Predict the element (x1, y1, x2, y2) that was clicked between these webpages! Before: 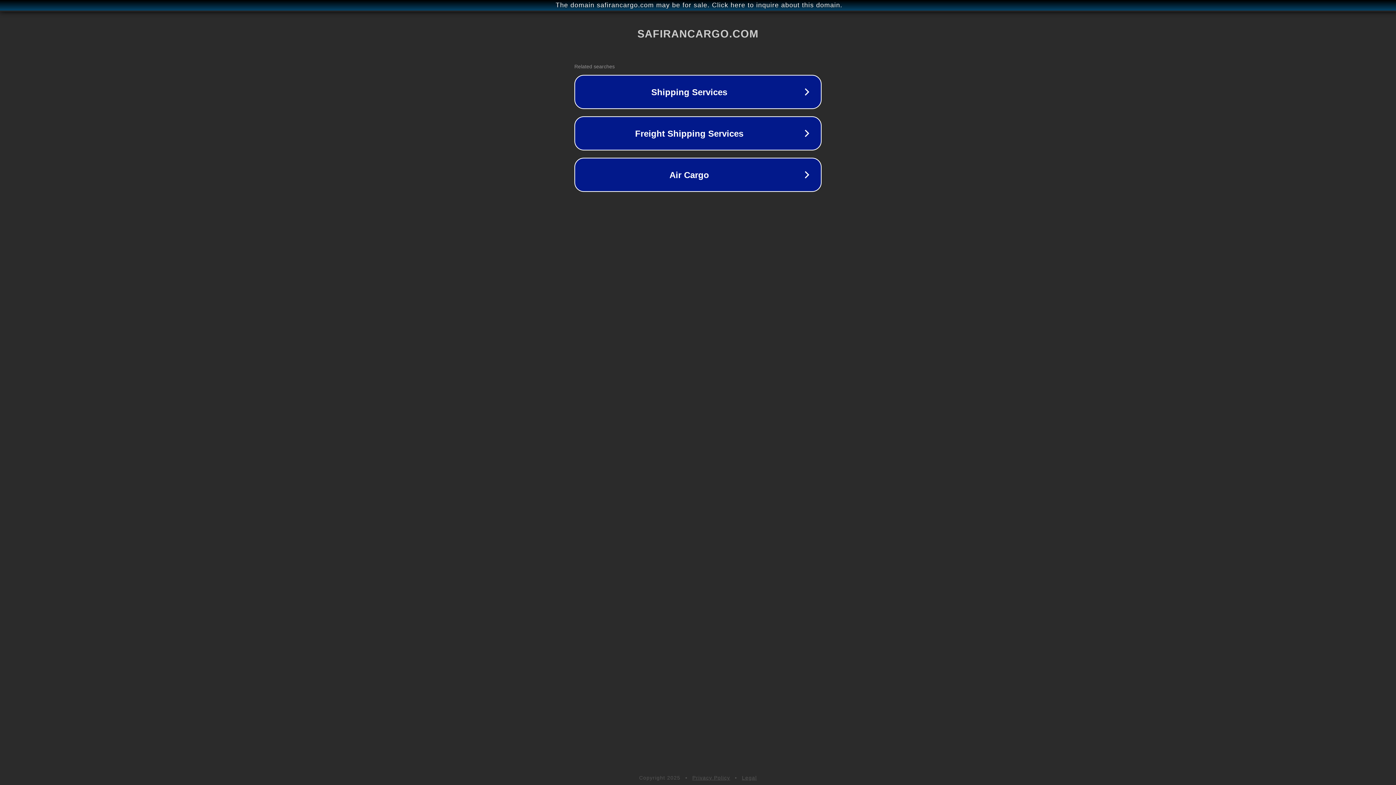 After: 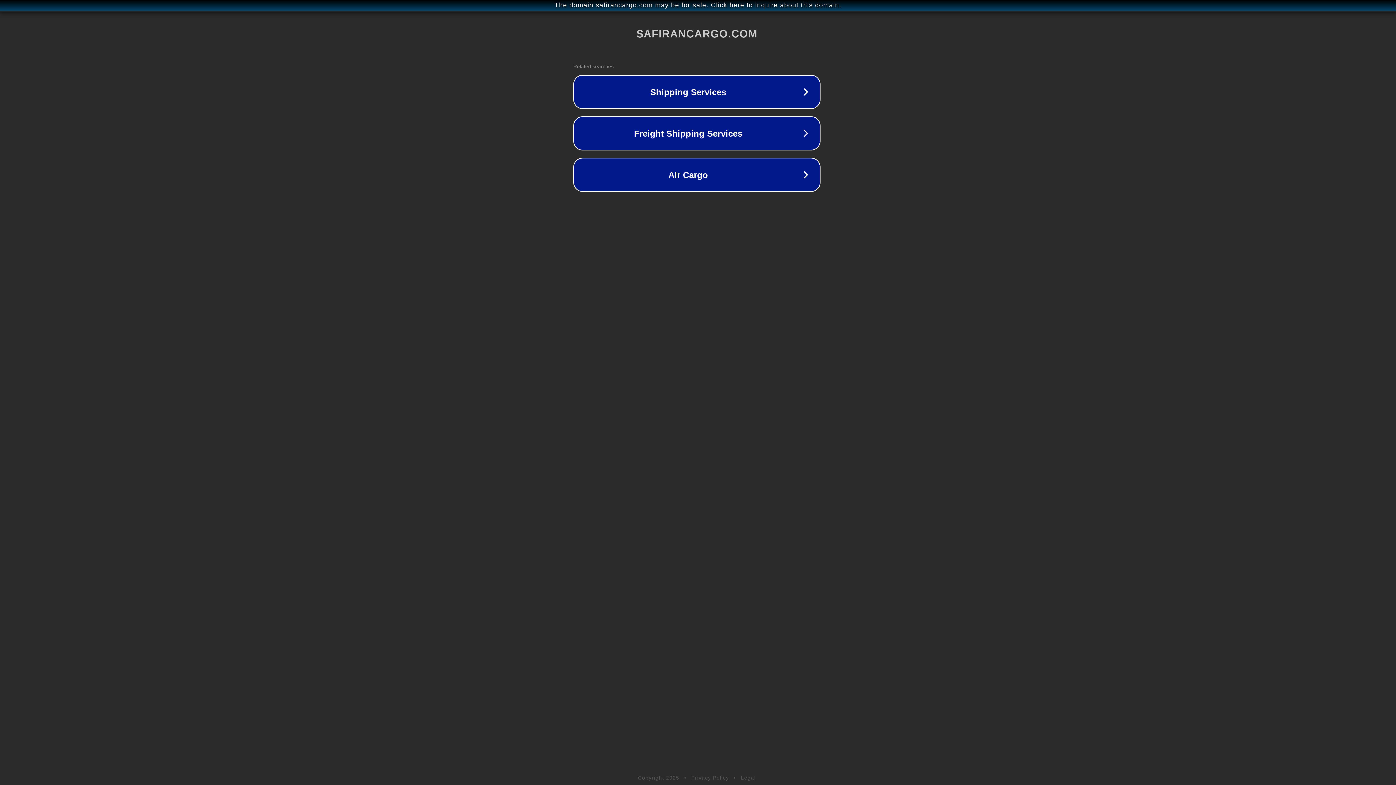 Action: bbox: (1, 1, 1397, 9) label: The domain safirancargo.com may be for sale. Click here to inquire about this domain.